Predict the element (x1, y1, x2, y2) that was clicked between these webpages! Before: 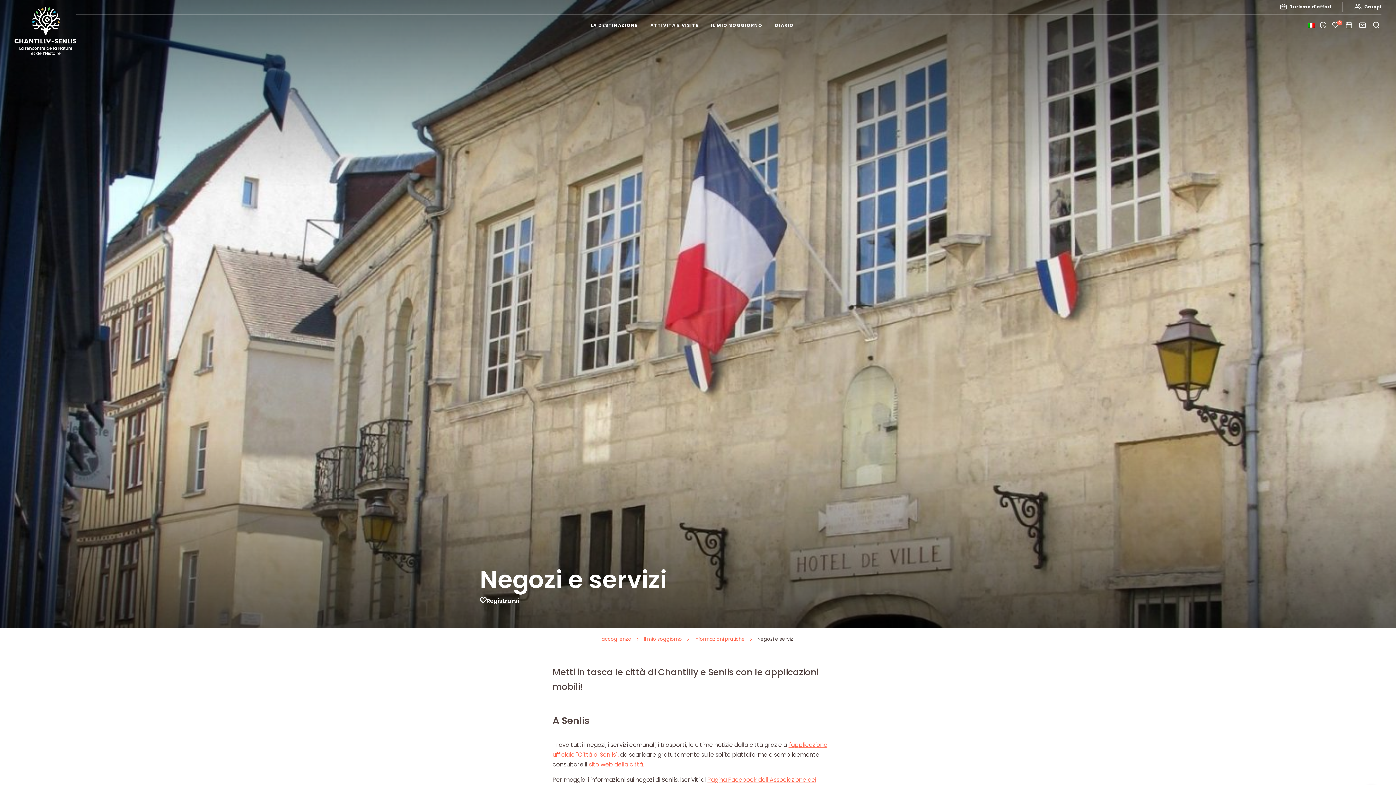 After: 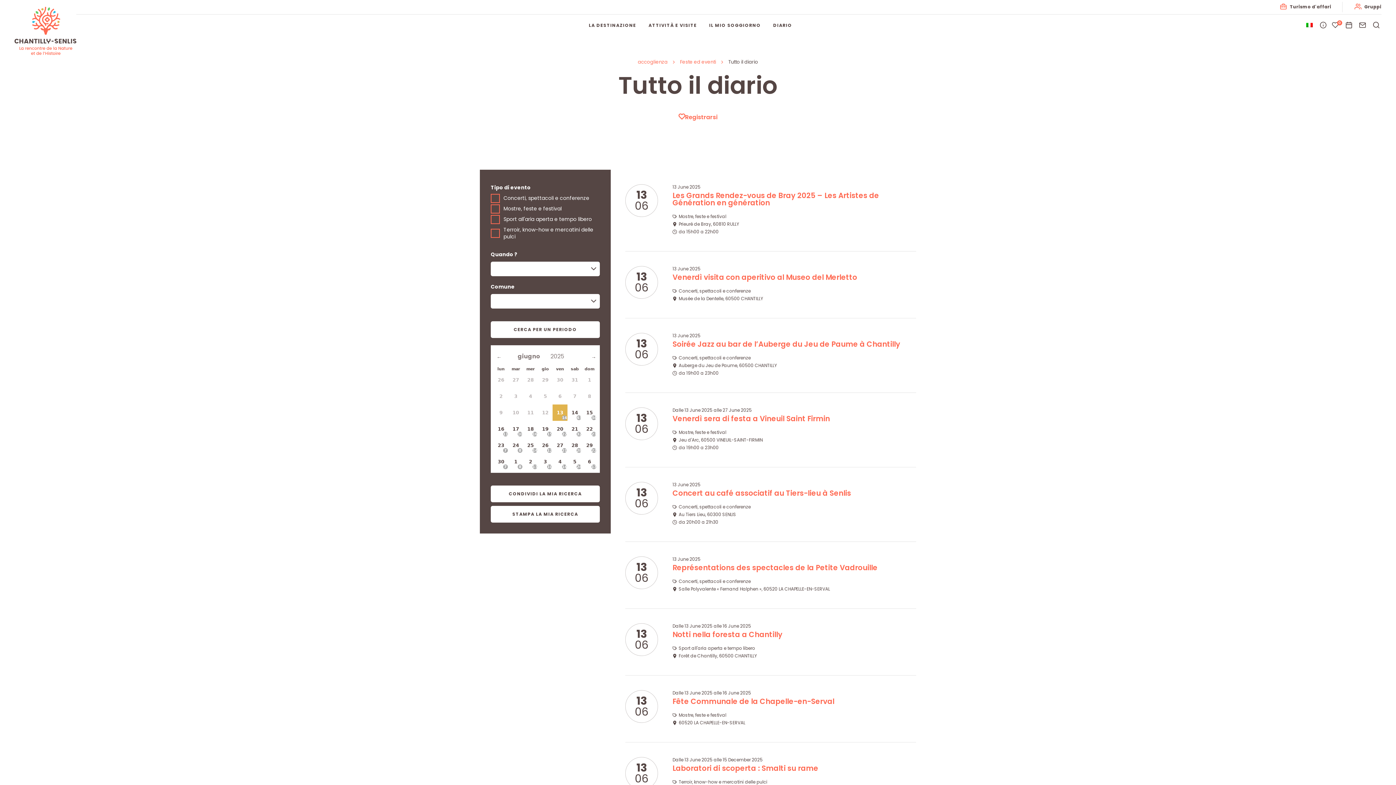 Action: label: Tutto il diario bbox: (1344, 20, 1354, 30)